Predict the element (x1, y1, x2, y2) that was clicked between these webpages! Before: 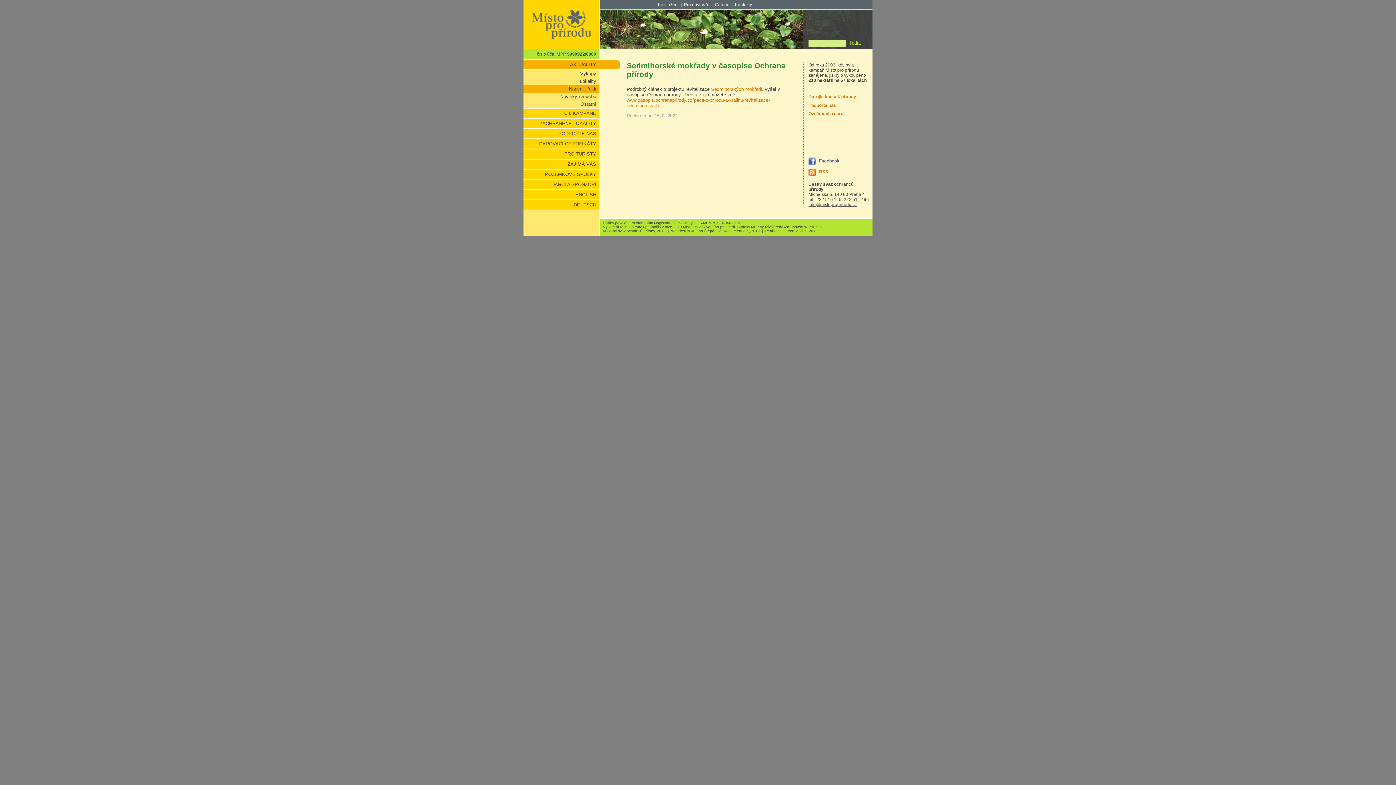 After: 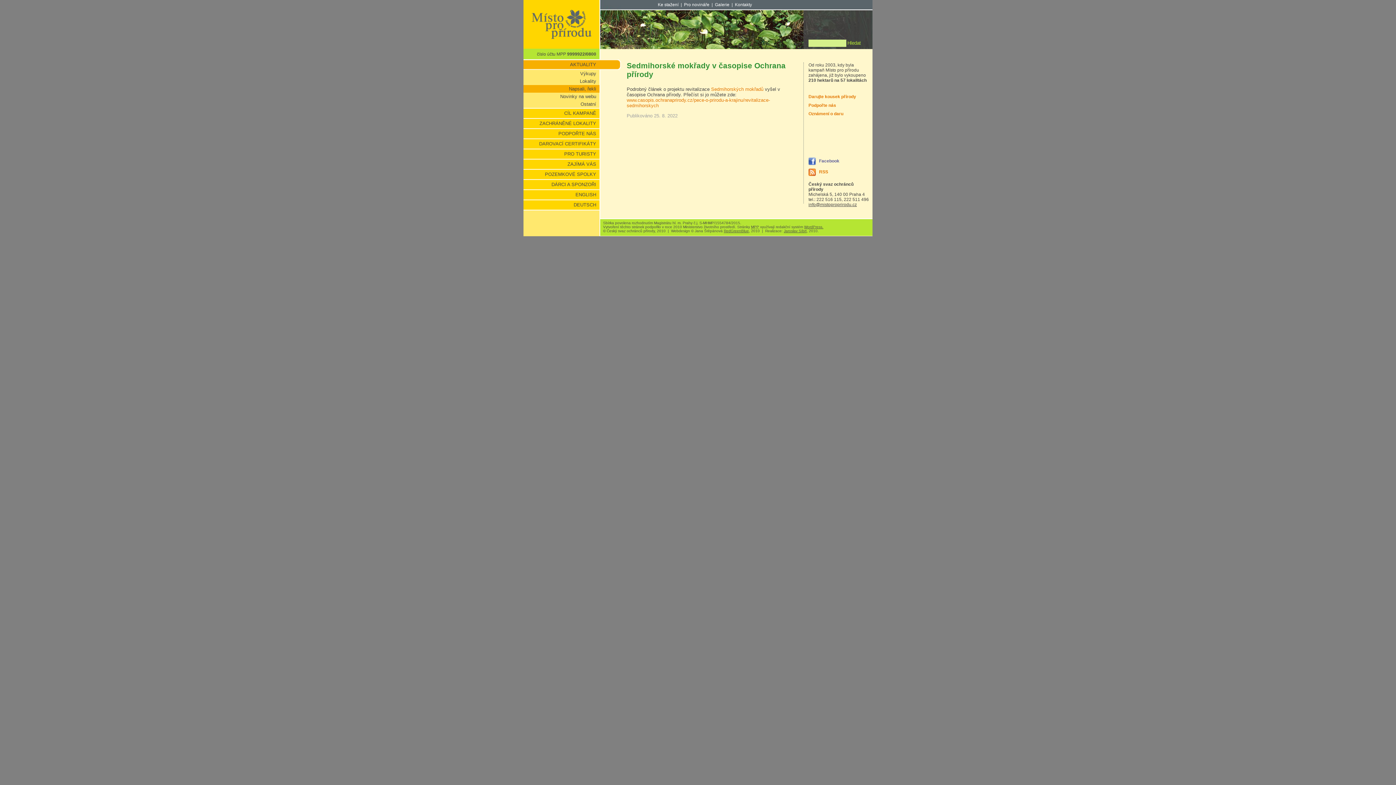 Action: bbox: (808, 158, 816, 163)